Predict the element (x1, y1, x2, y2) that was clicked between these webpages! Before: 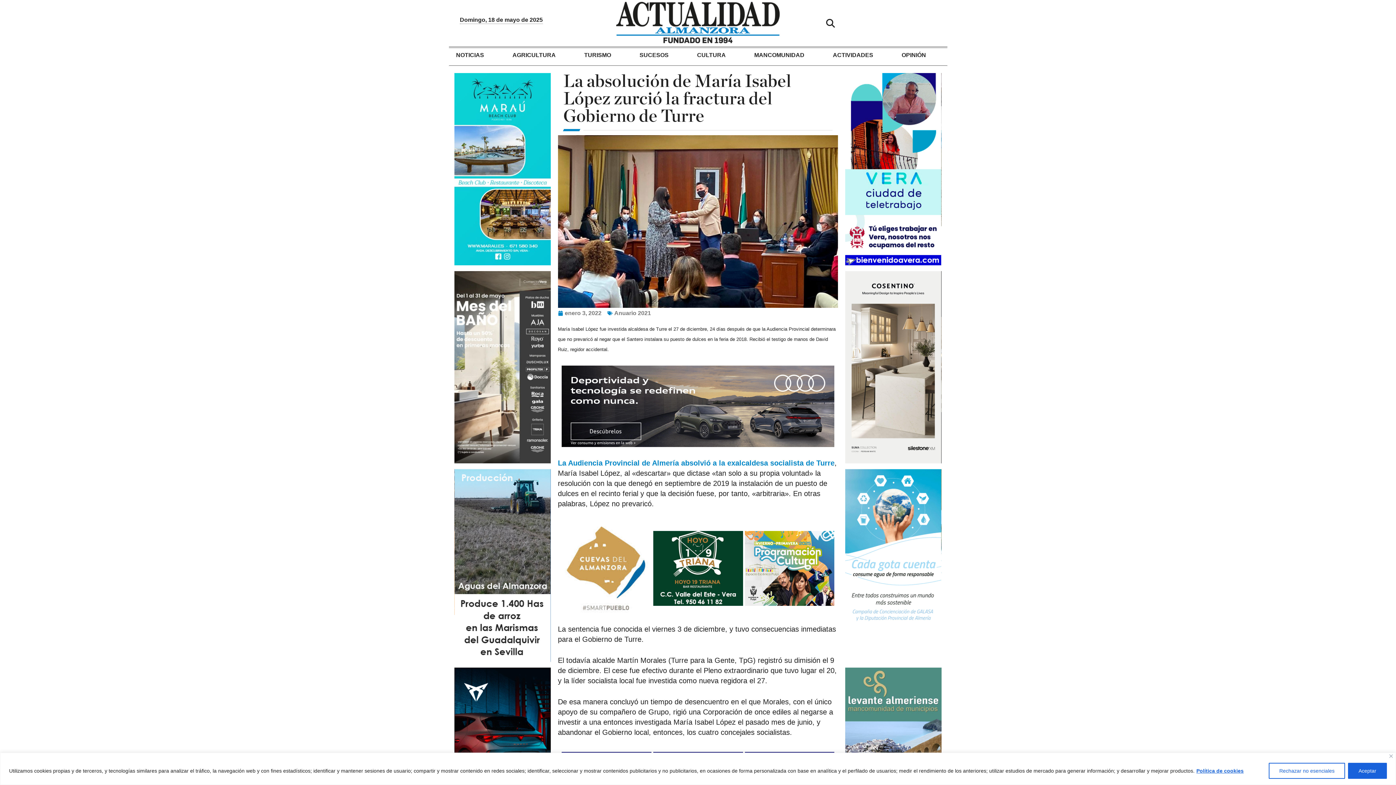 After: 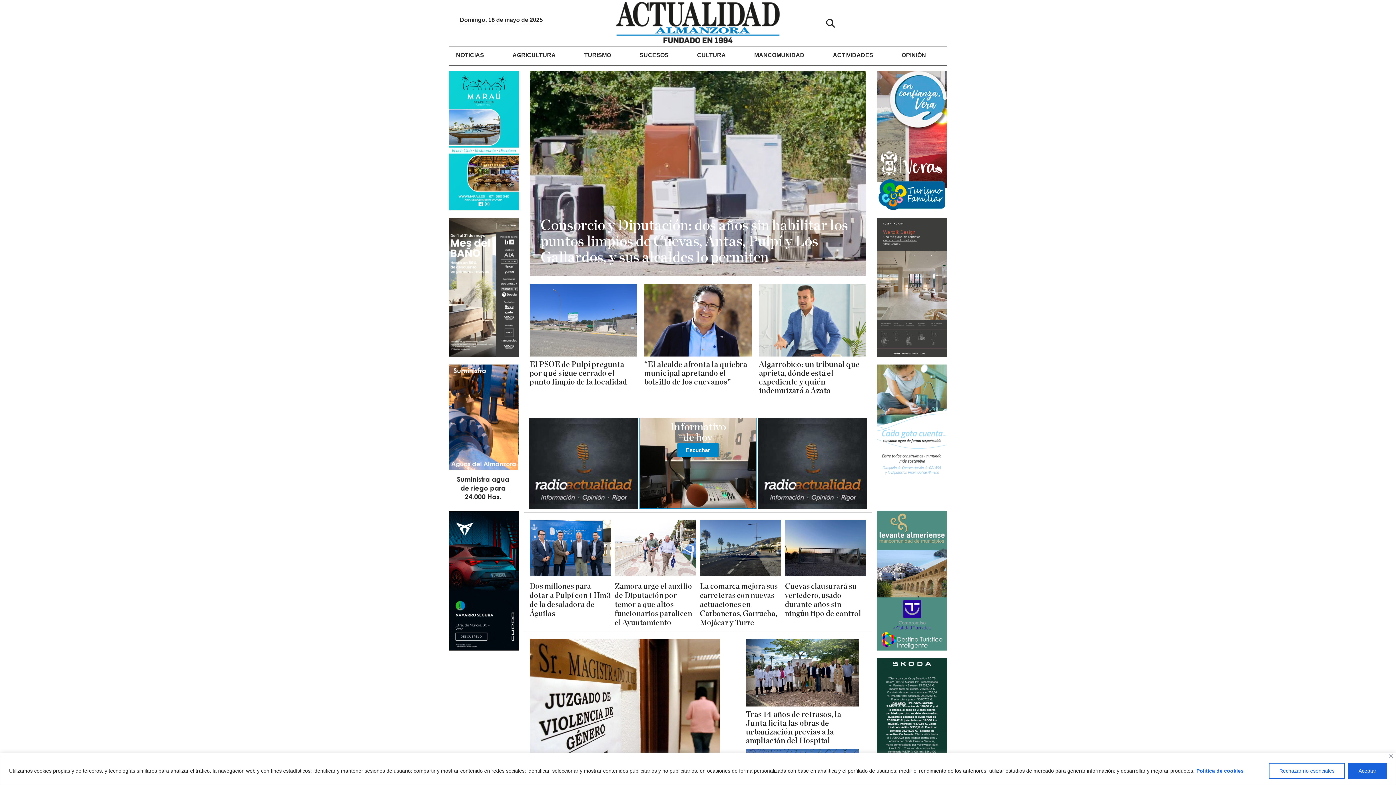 Action: bbox: (558, 309, 601, 317) label: enero 3, 2022